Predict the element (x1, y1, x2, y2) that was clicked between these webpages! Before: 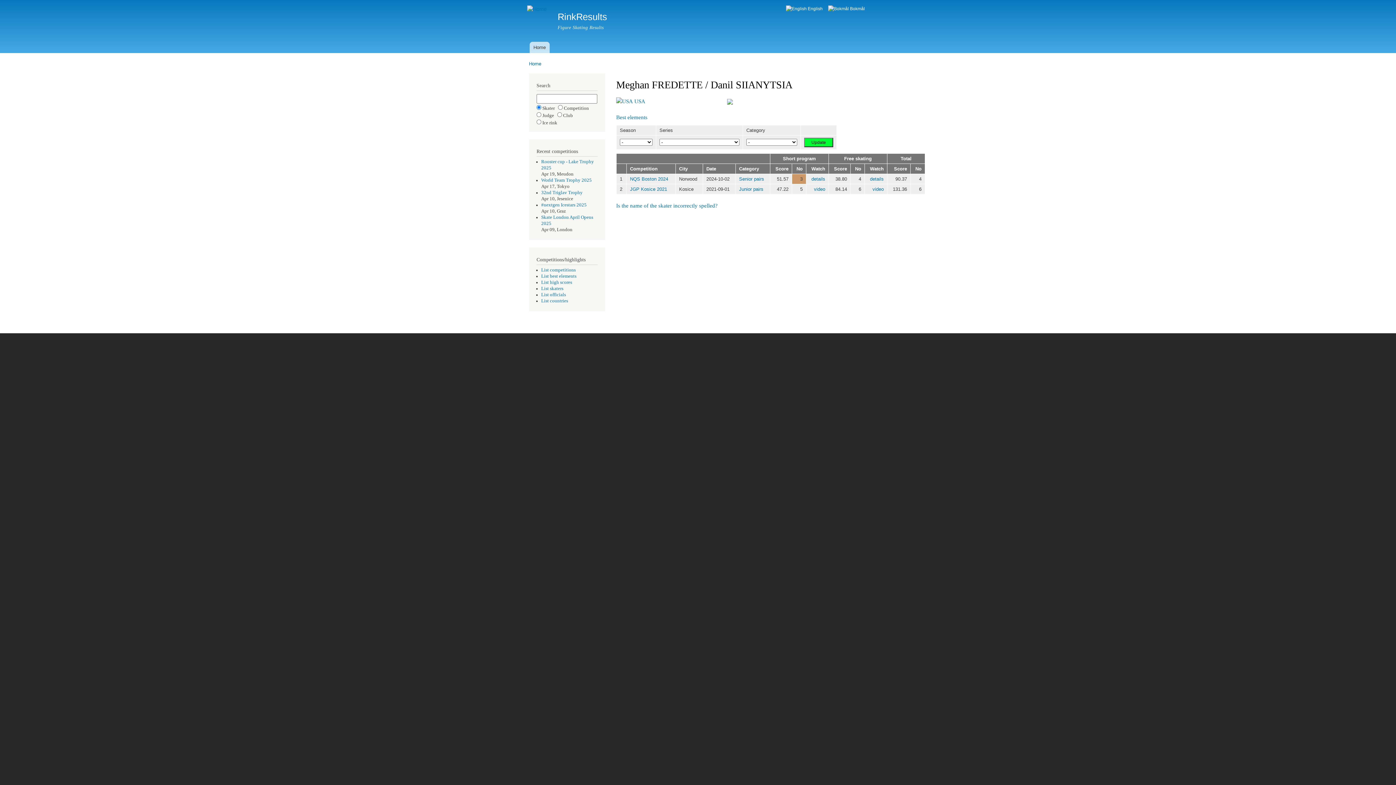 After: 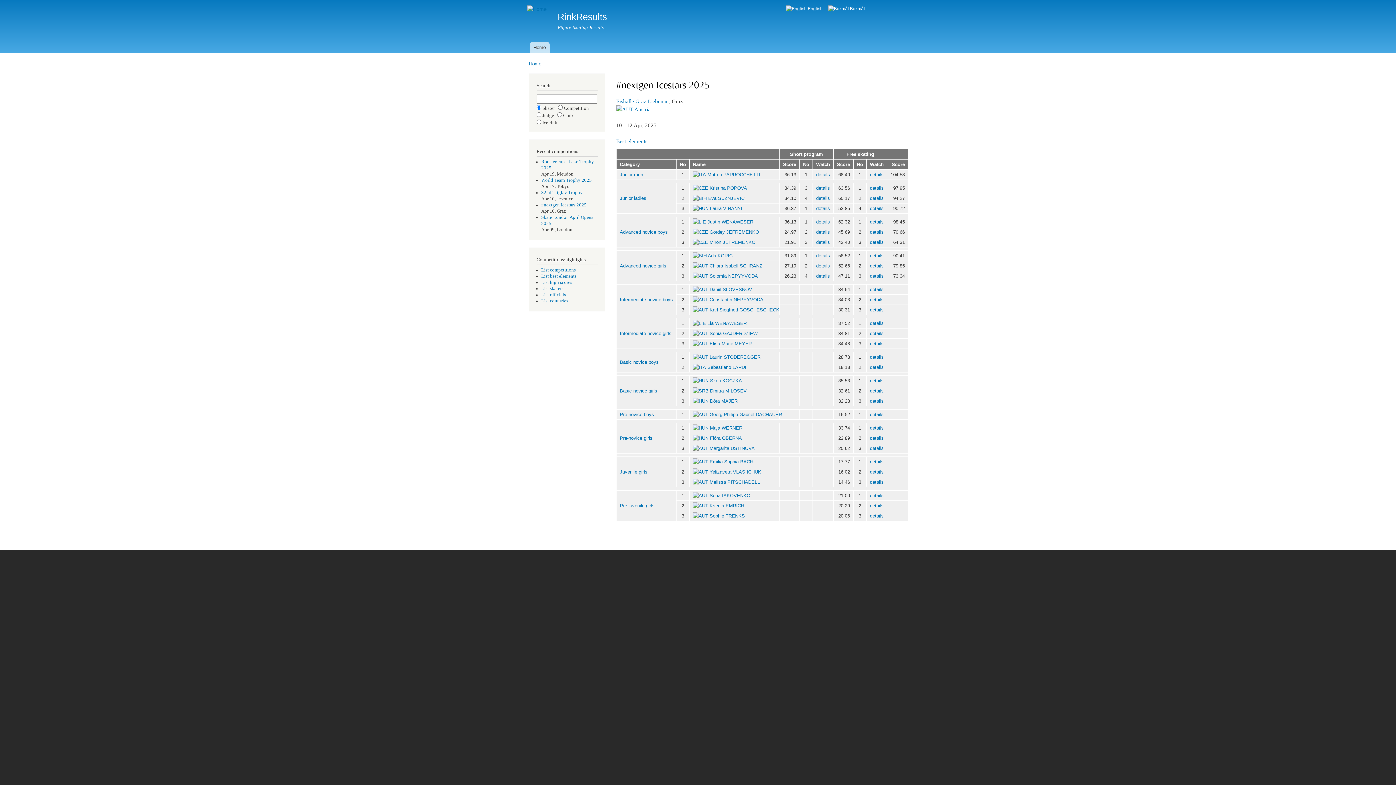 Action: bbox: (541, 202, 586, 207) label: #nextgen Icestars 2025